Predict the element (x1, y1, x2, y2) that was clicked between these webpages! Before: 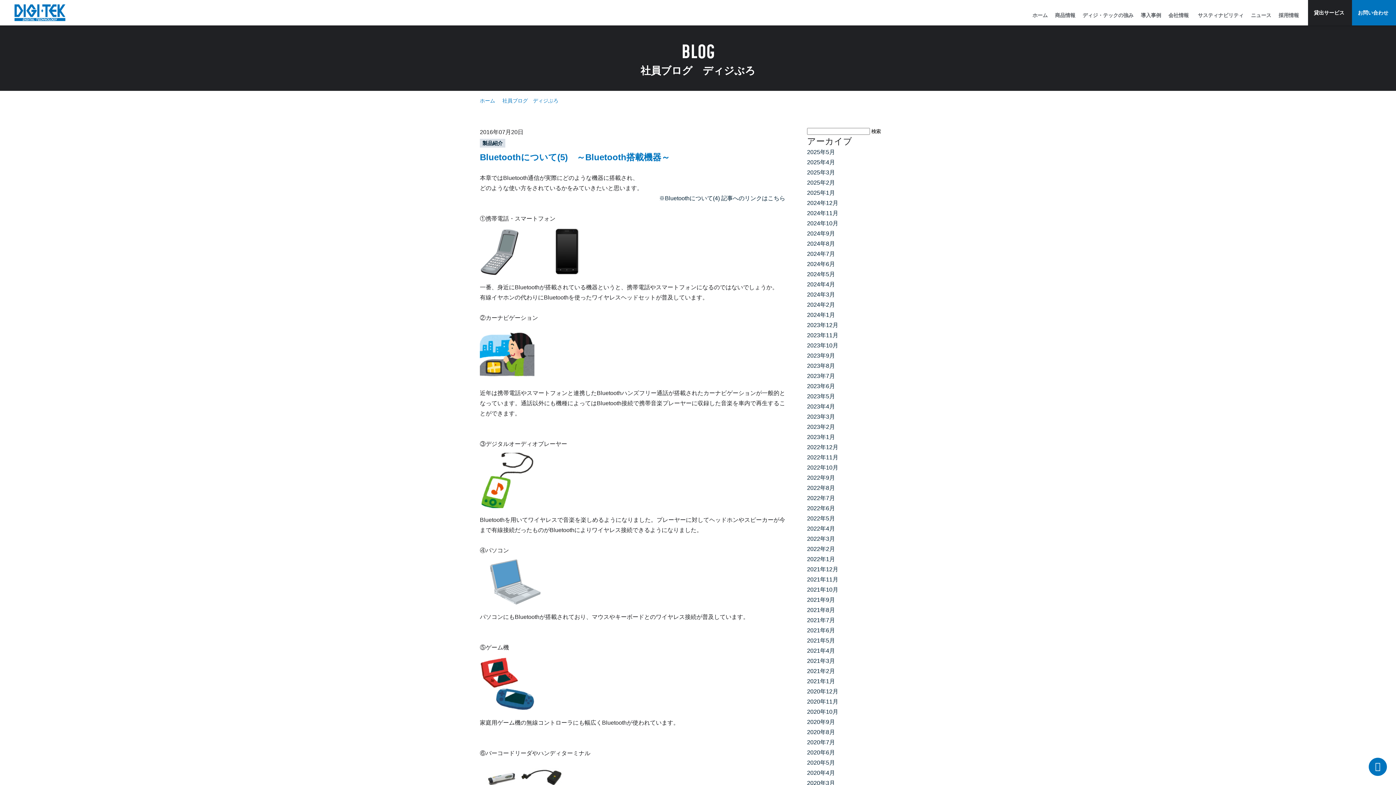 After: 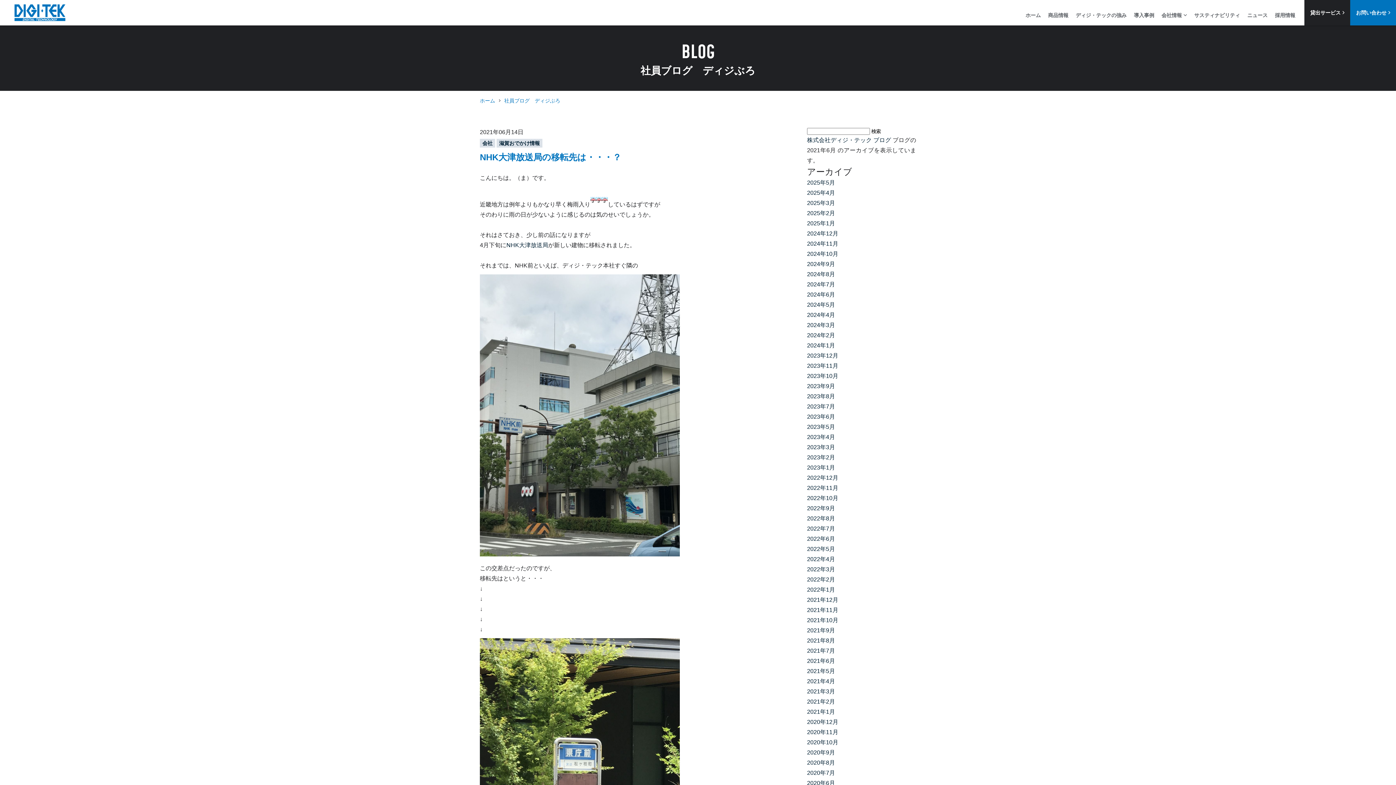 Action: label: 2021年6月 bbox: (807, 627, 835, 633)